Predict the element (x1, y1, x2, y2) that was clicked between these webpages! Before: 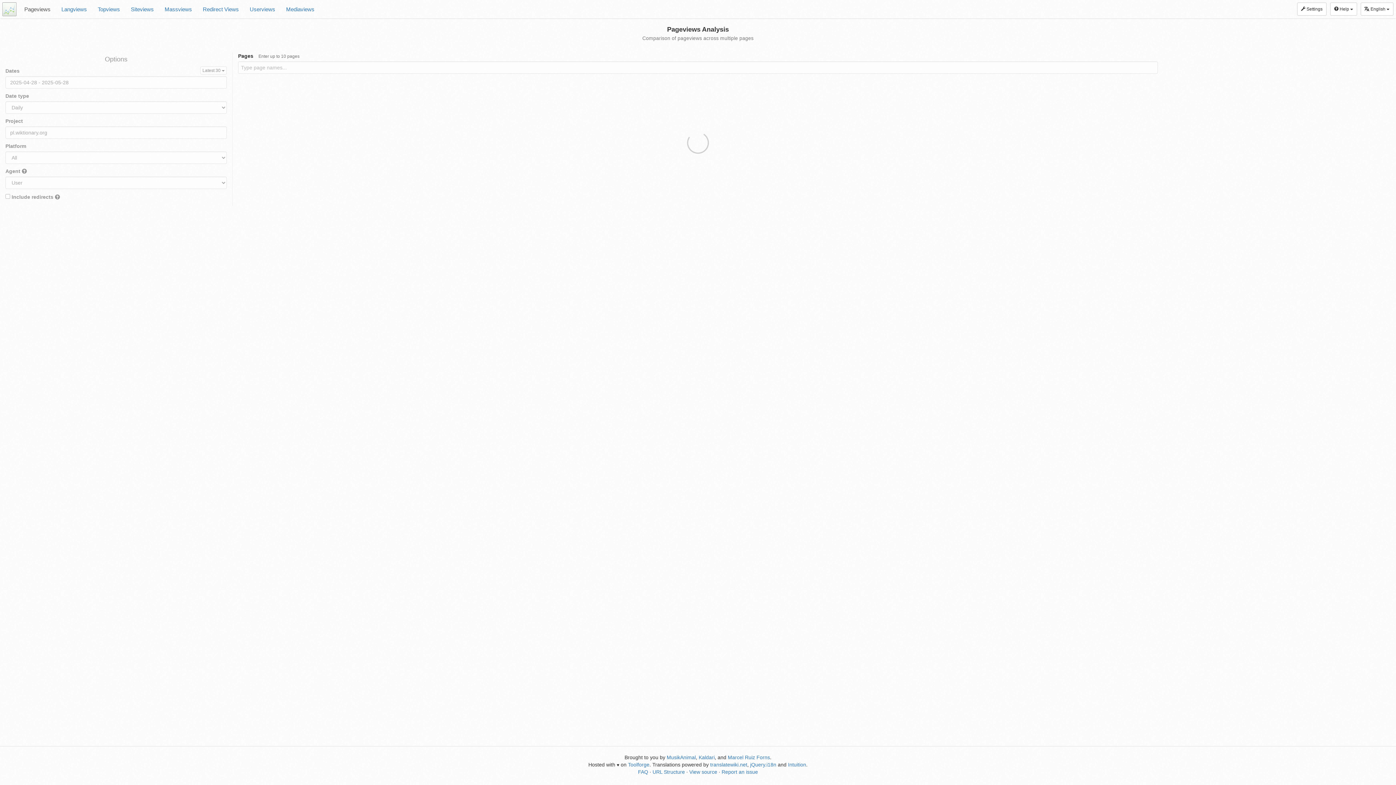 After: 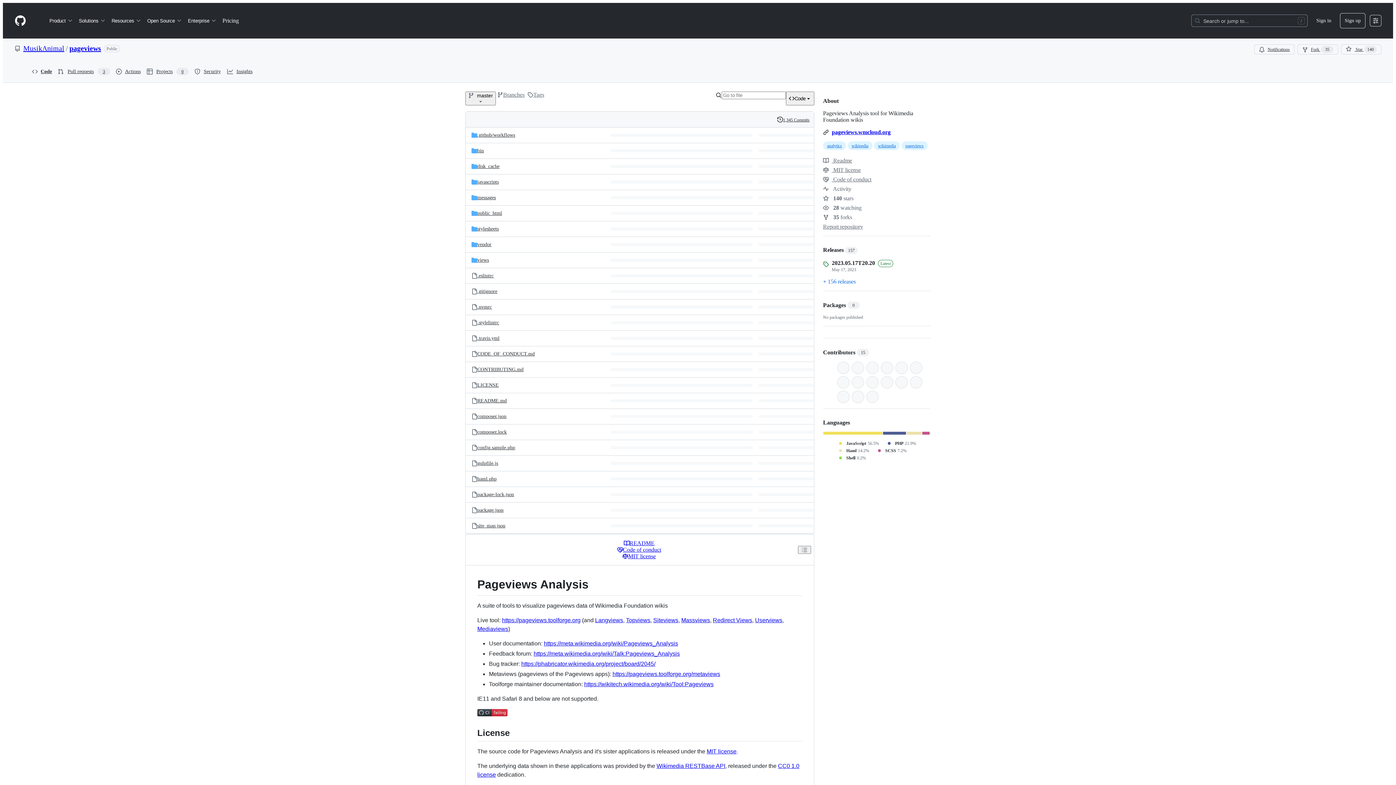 Action: label: View source bbox: (689, 769, 717, 775)